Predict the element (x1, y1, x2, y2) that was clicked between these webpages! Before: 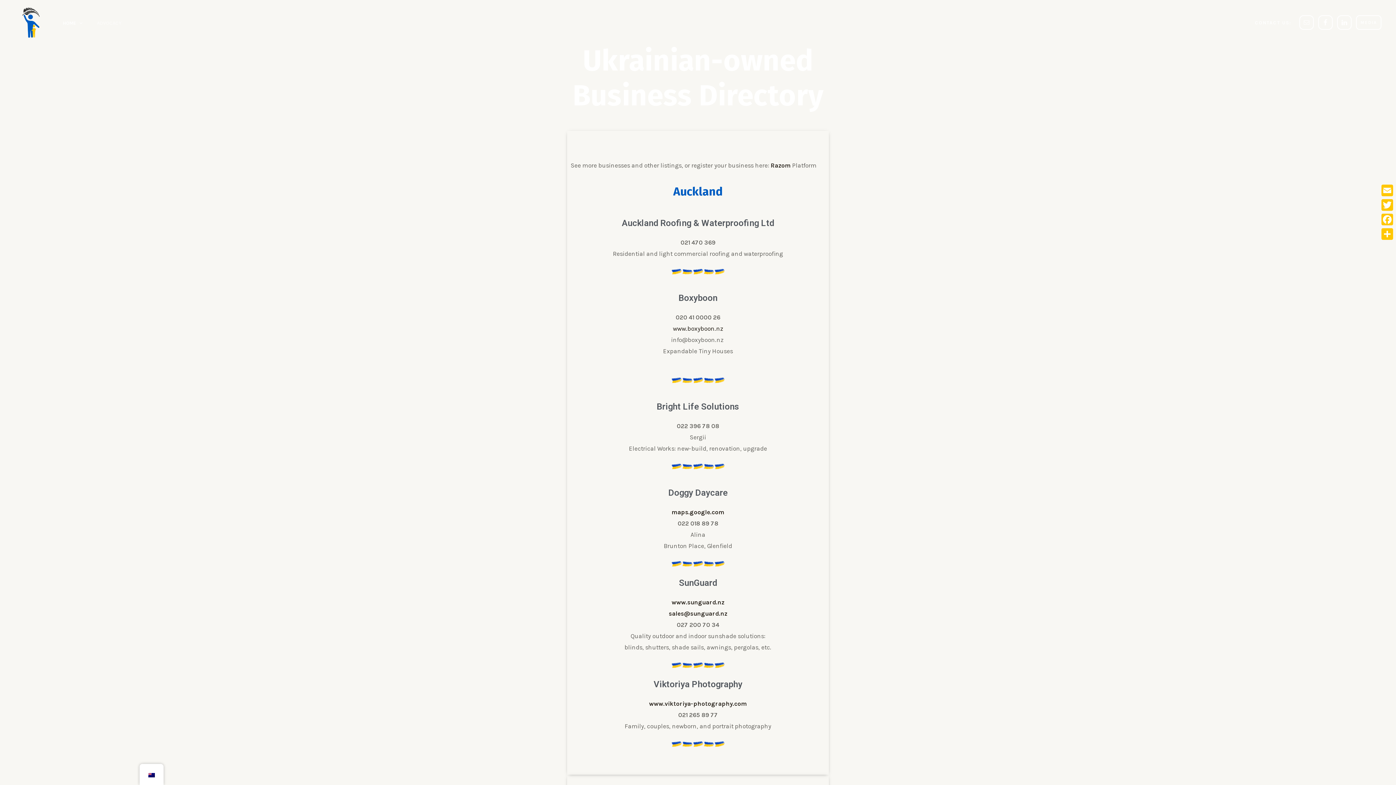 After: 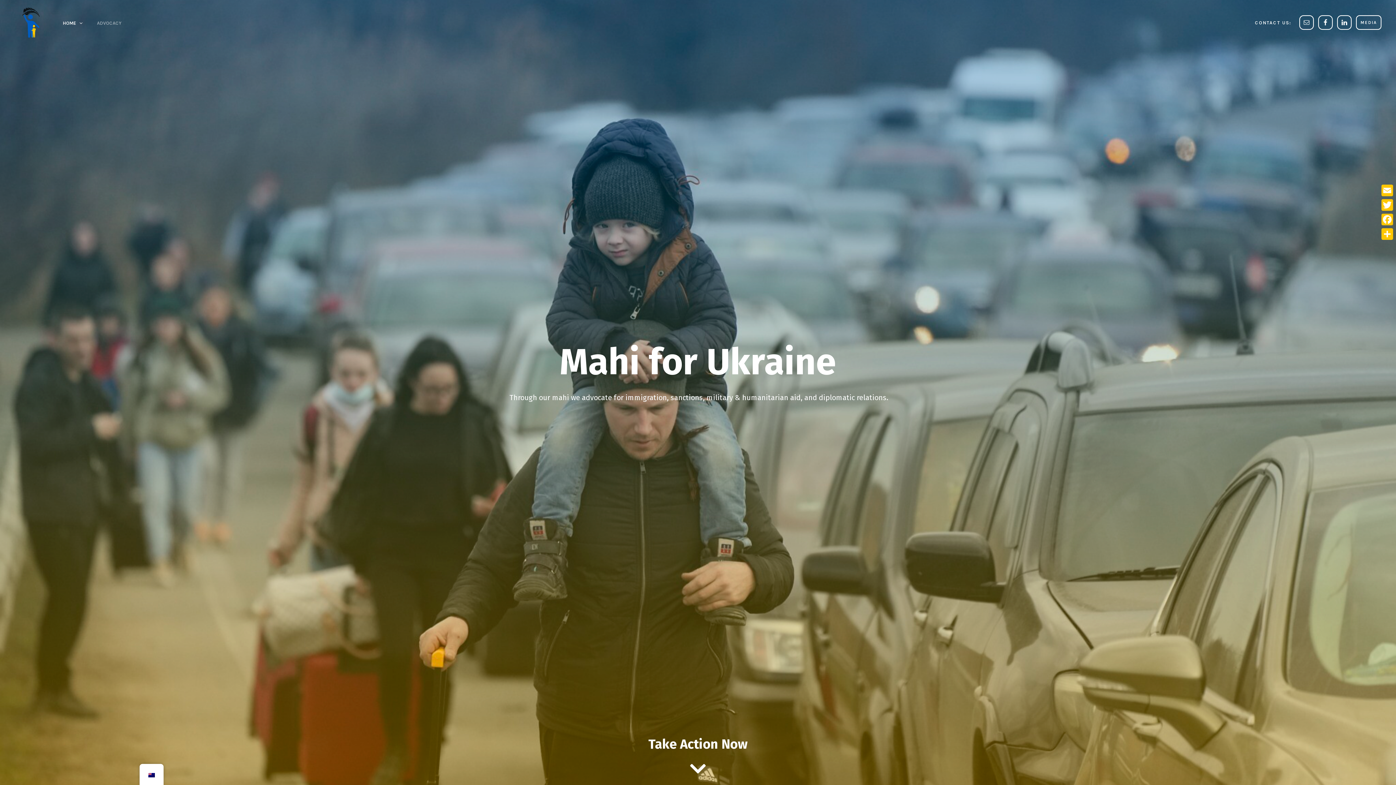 Action: bbox: (55, 0, 89, 44) label: HOME